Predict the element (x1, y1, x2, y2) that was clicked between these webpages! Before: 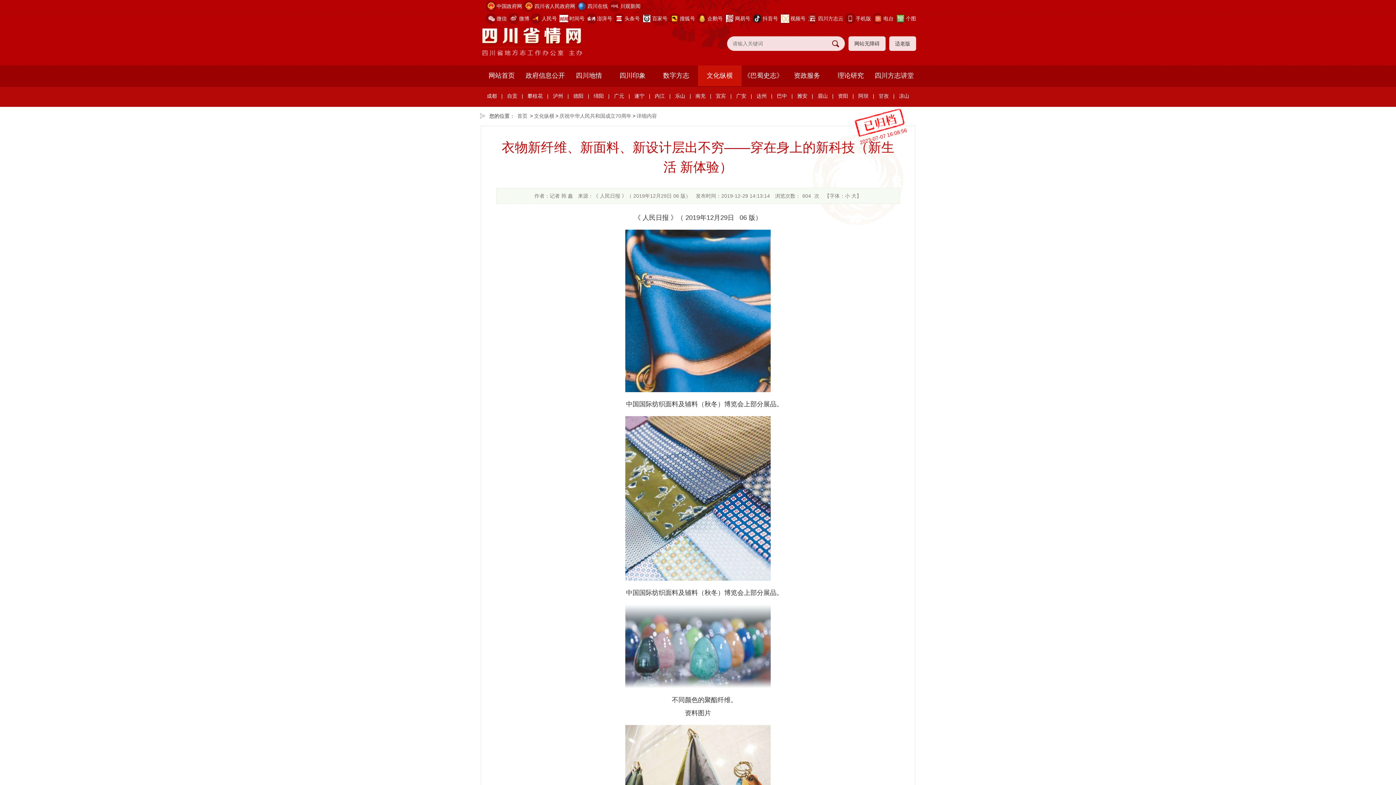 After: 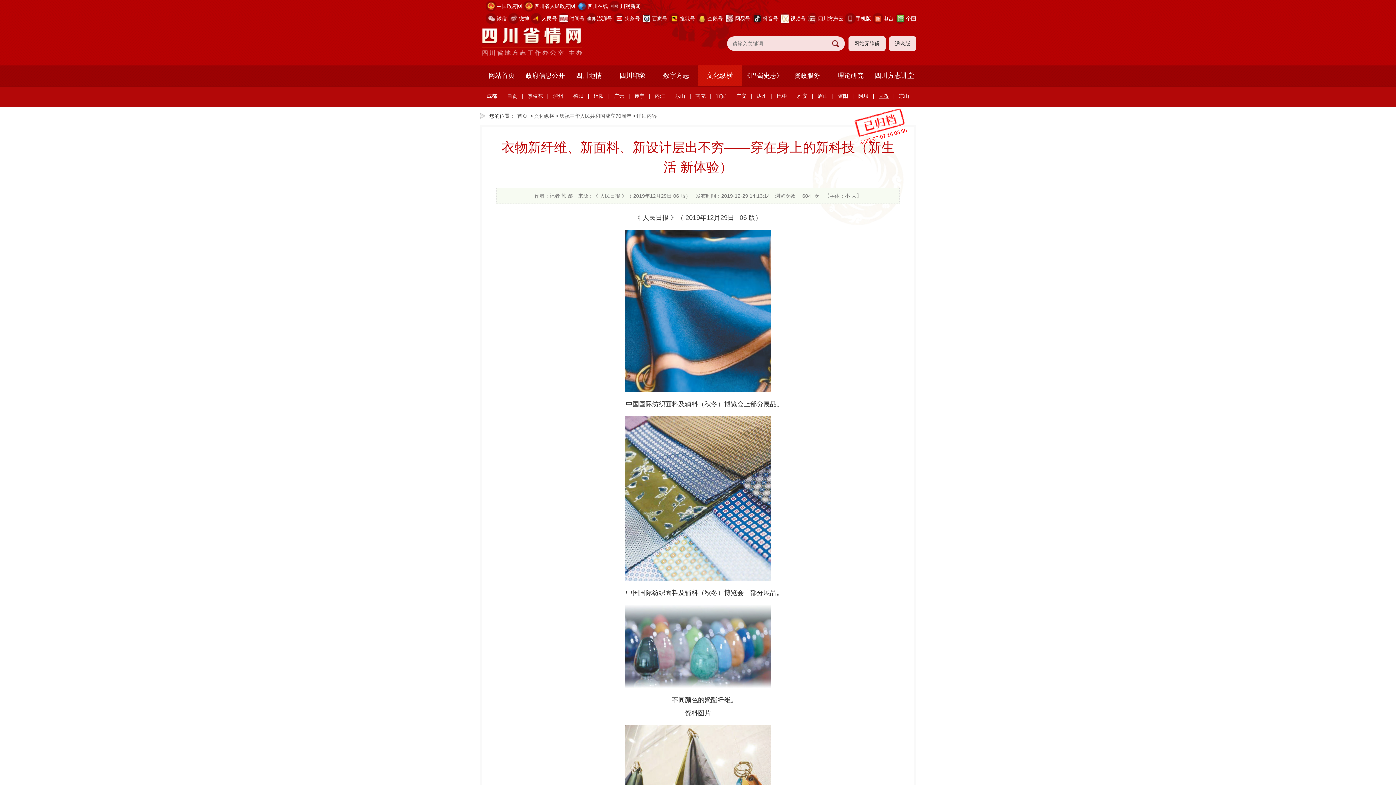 Action: label: 甘孜 bbox: (878, 93, 889, 98)